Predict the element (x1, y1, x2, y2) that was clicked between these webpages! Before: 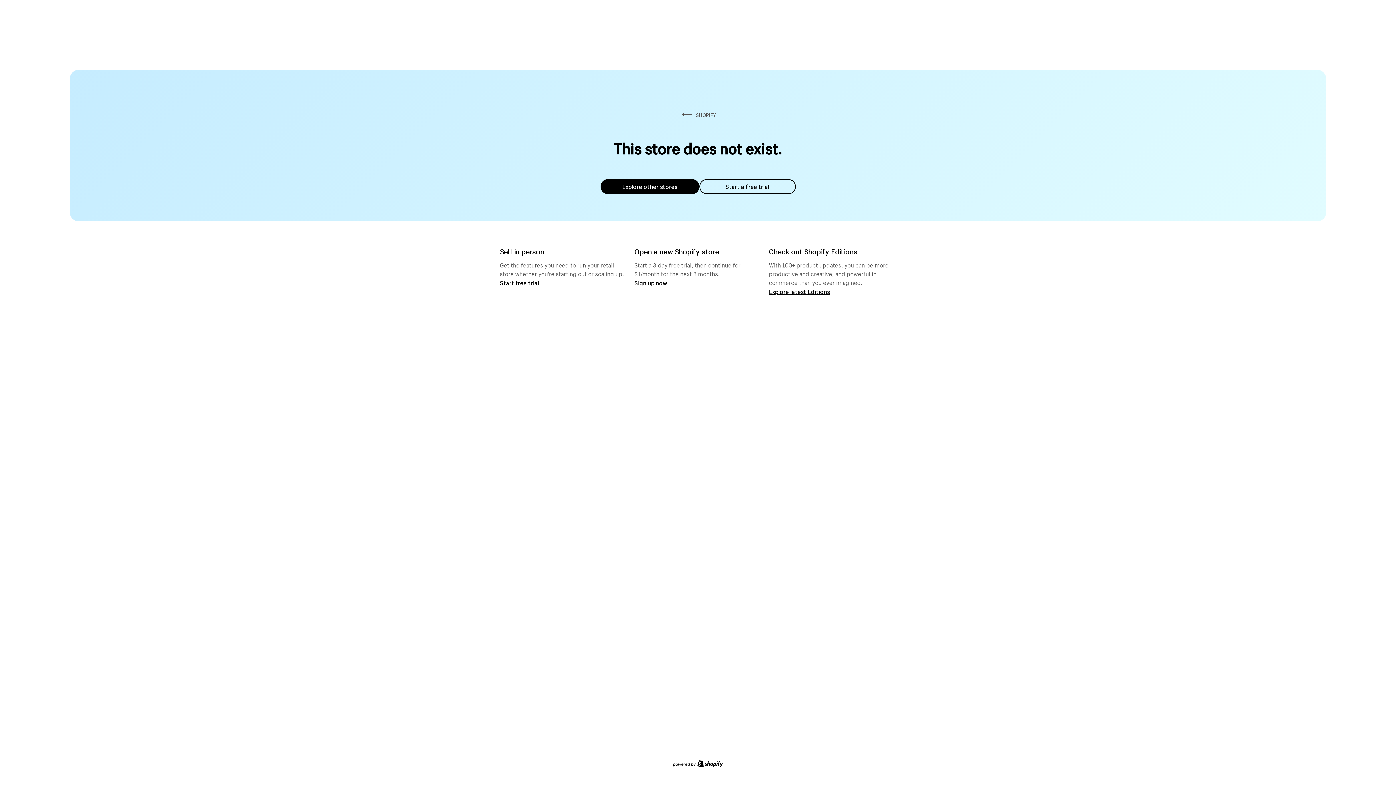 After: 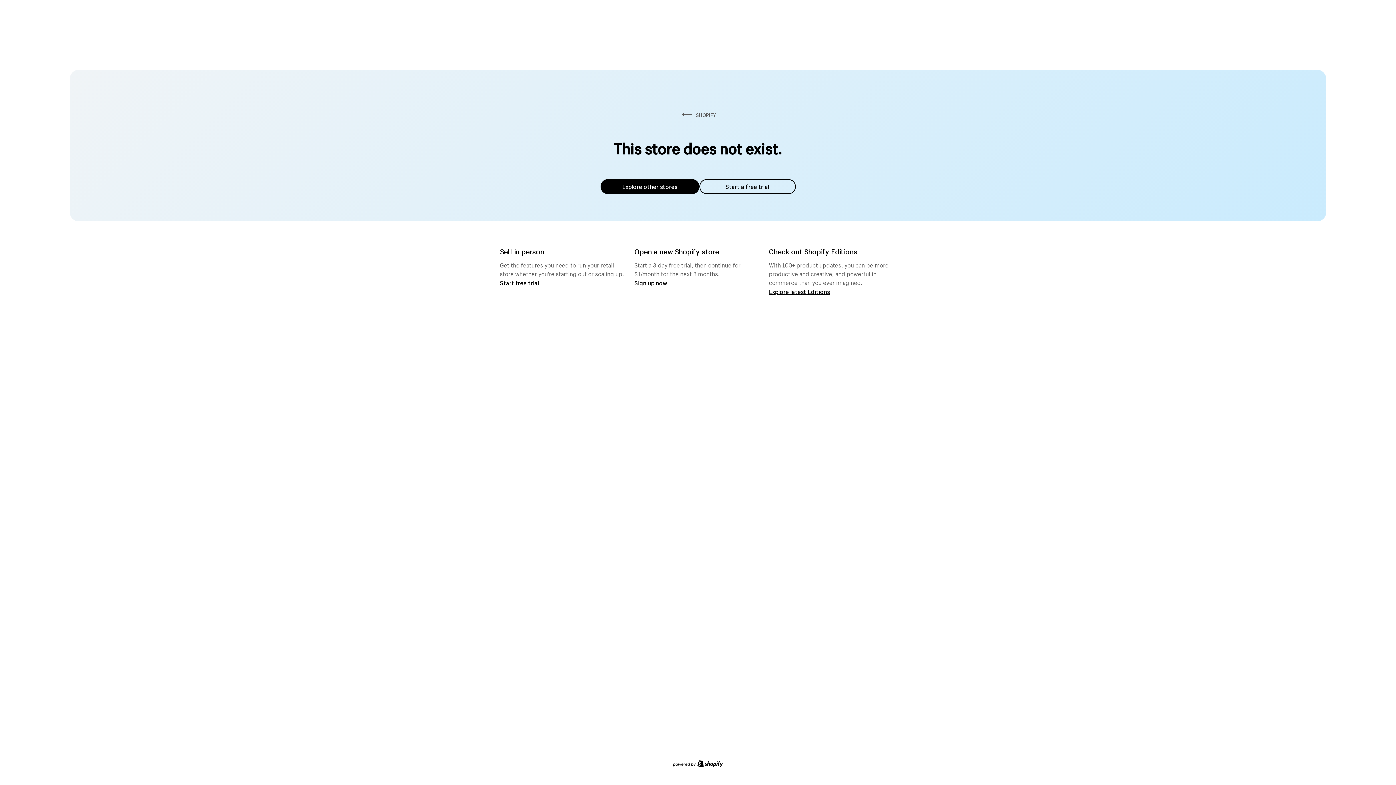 Action: bbox: (600, 179, 699, 194) label: Explore other stores